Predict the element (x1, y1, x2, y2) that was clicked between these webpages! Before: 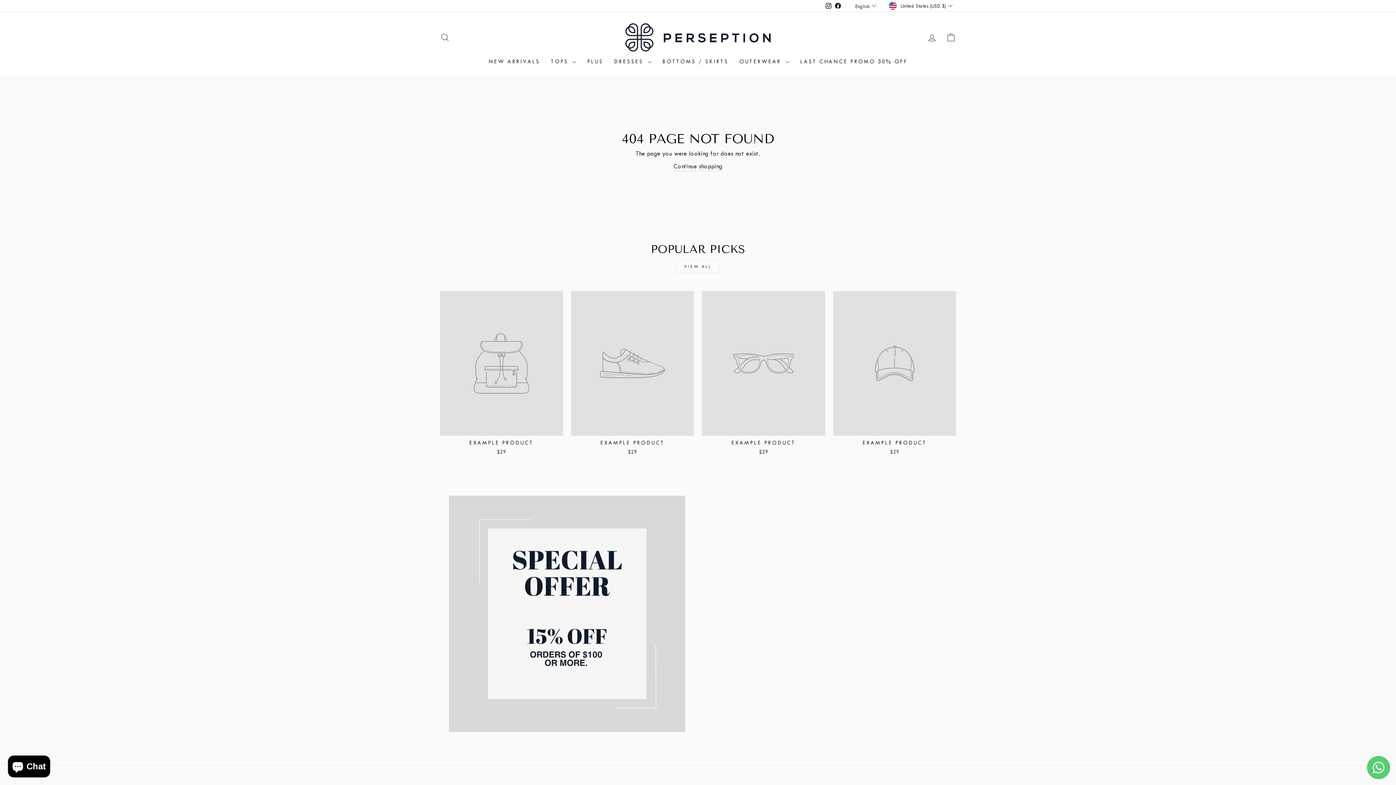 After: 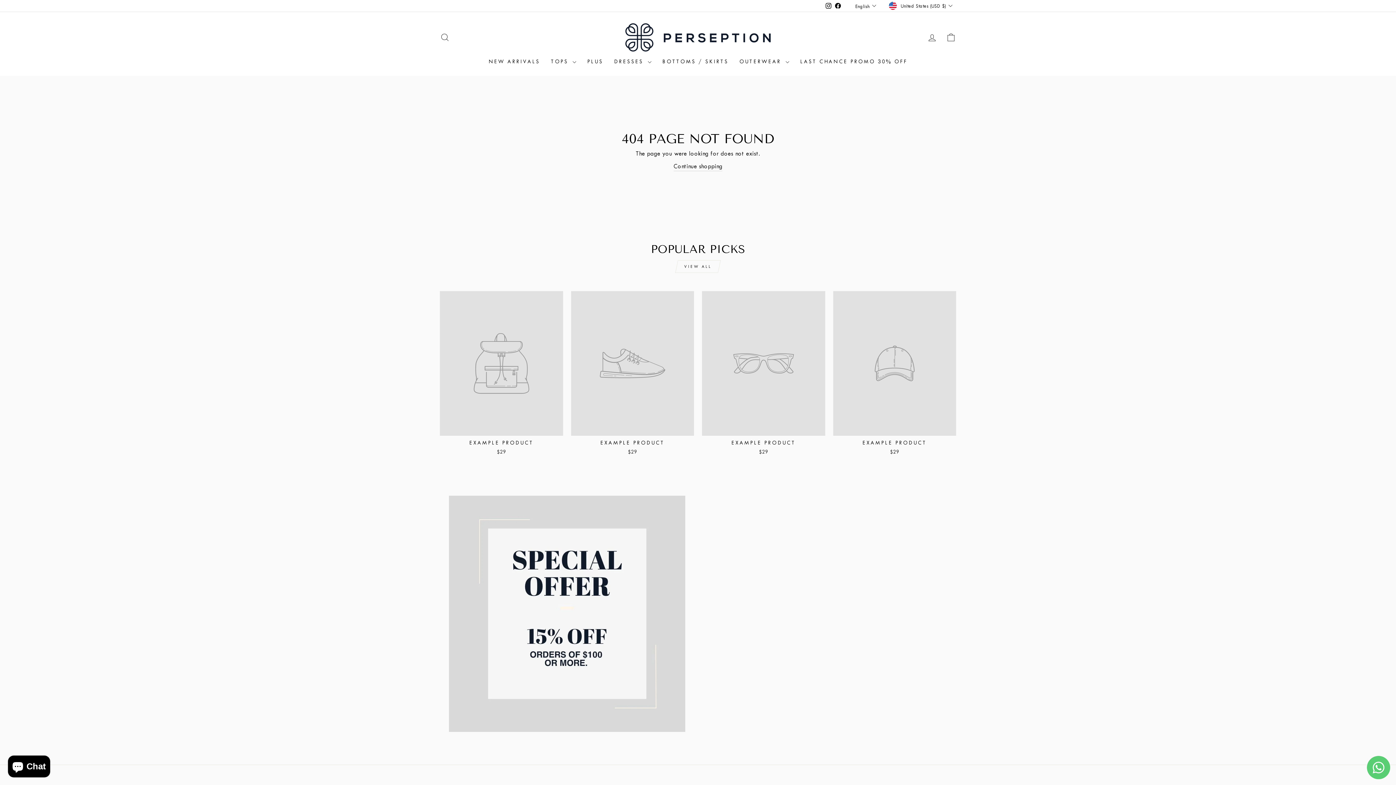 Action: bbox: (571, 291, 694, 457) label: EXAMPLE PRODUCT
$29